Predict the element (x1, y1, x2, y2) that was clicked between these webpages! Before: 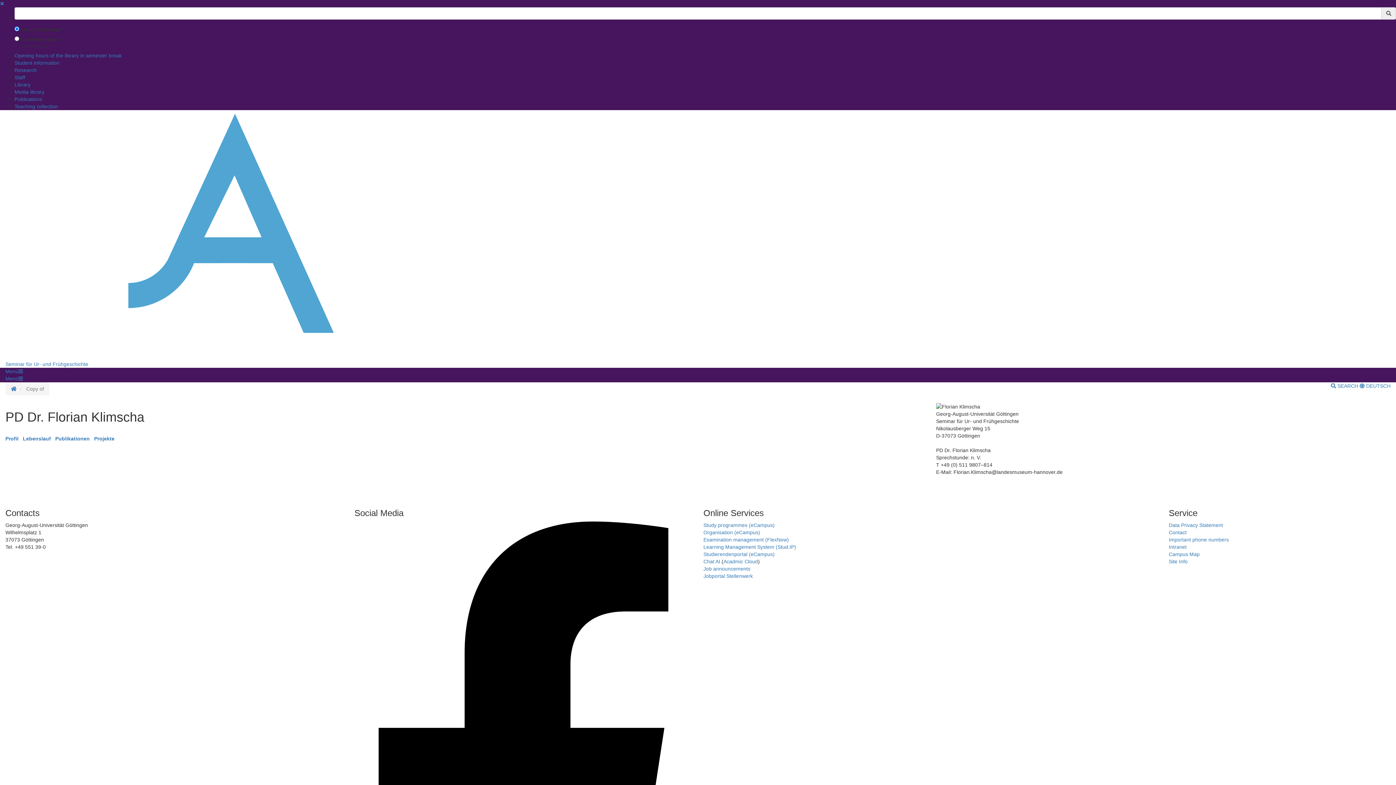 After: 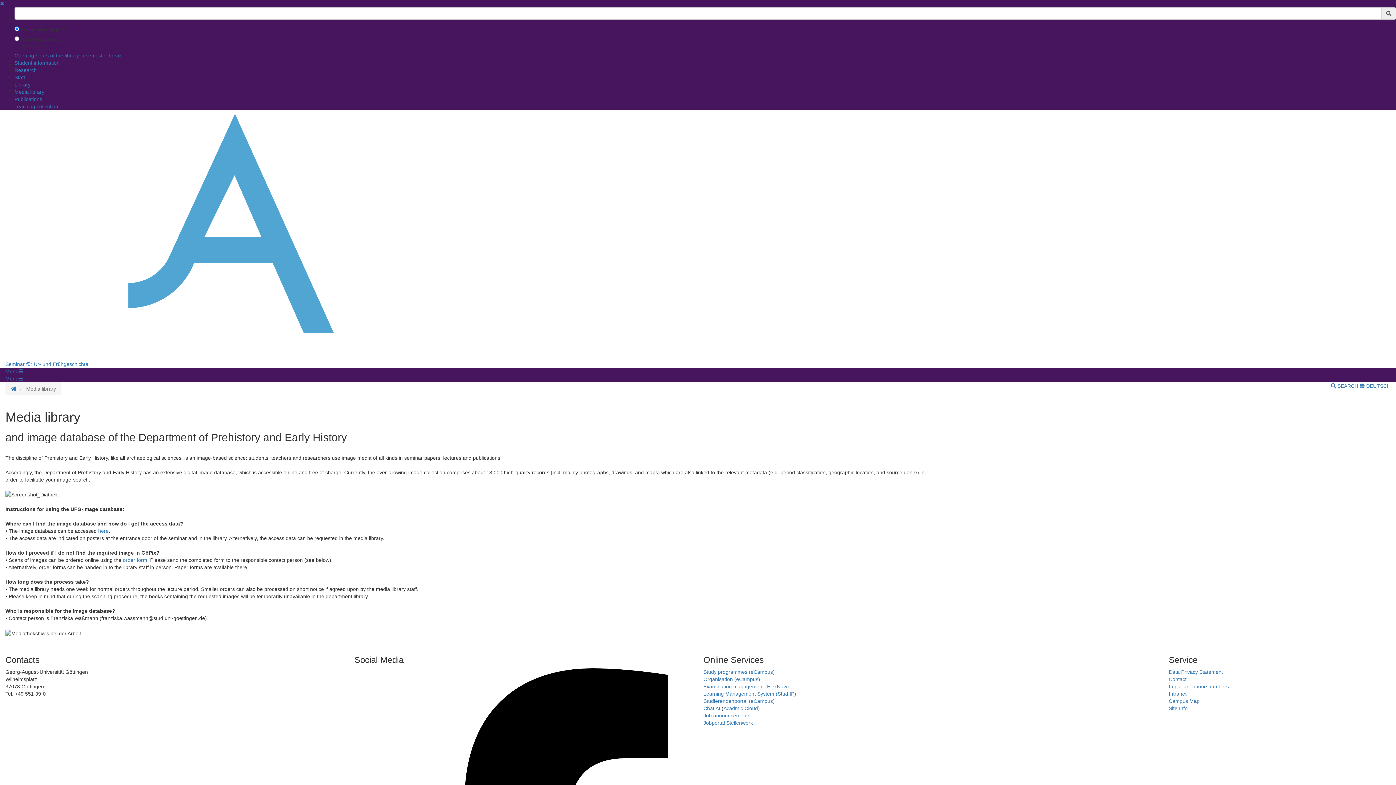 Action: bbox: (14, 89, 44, 94) label: Media library